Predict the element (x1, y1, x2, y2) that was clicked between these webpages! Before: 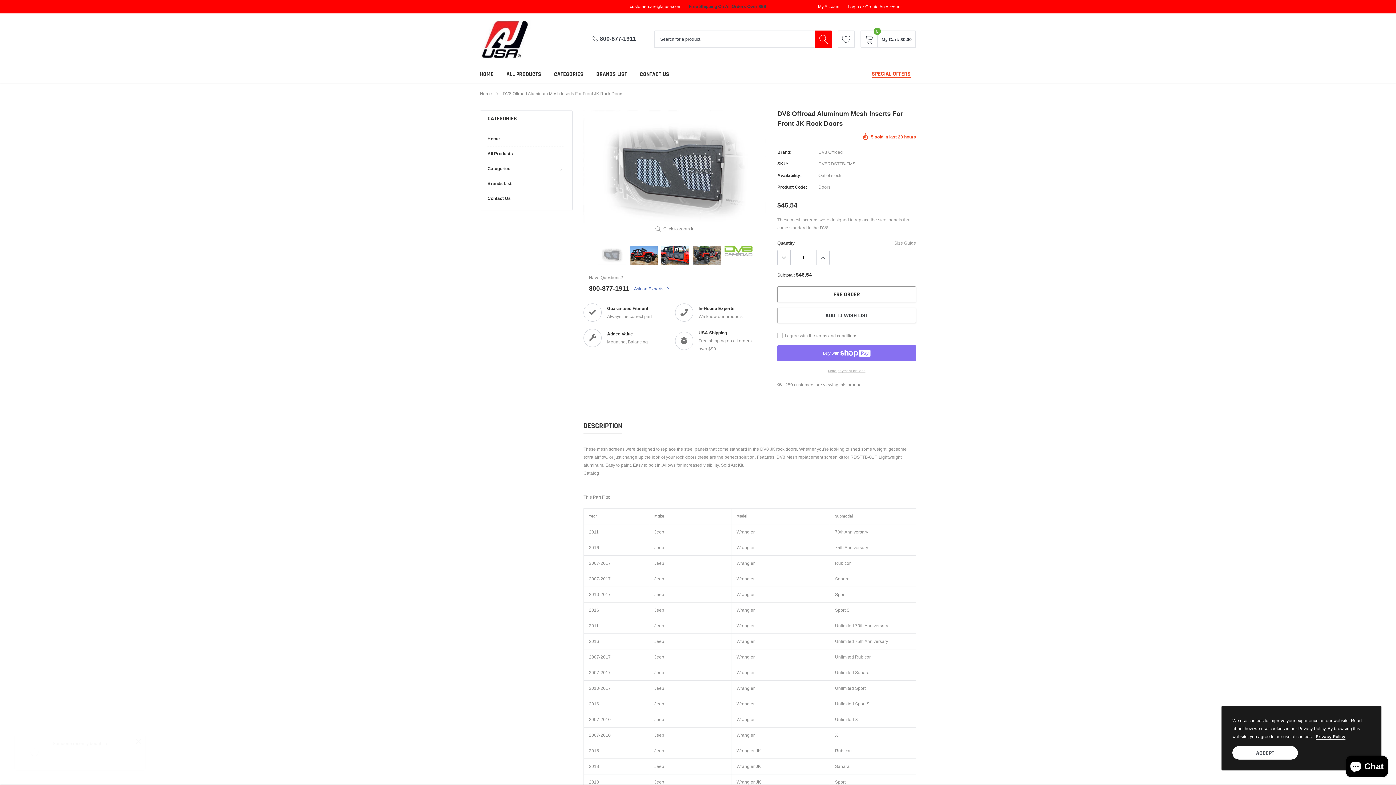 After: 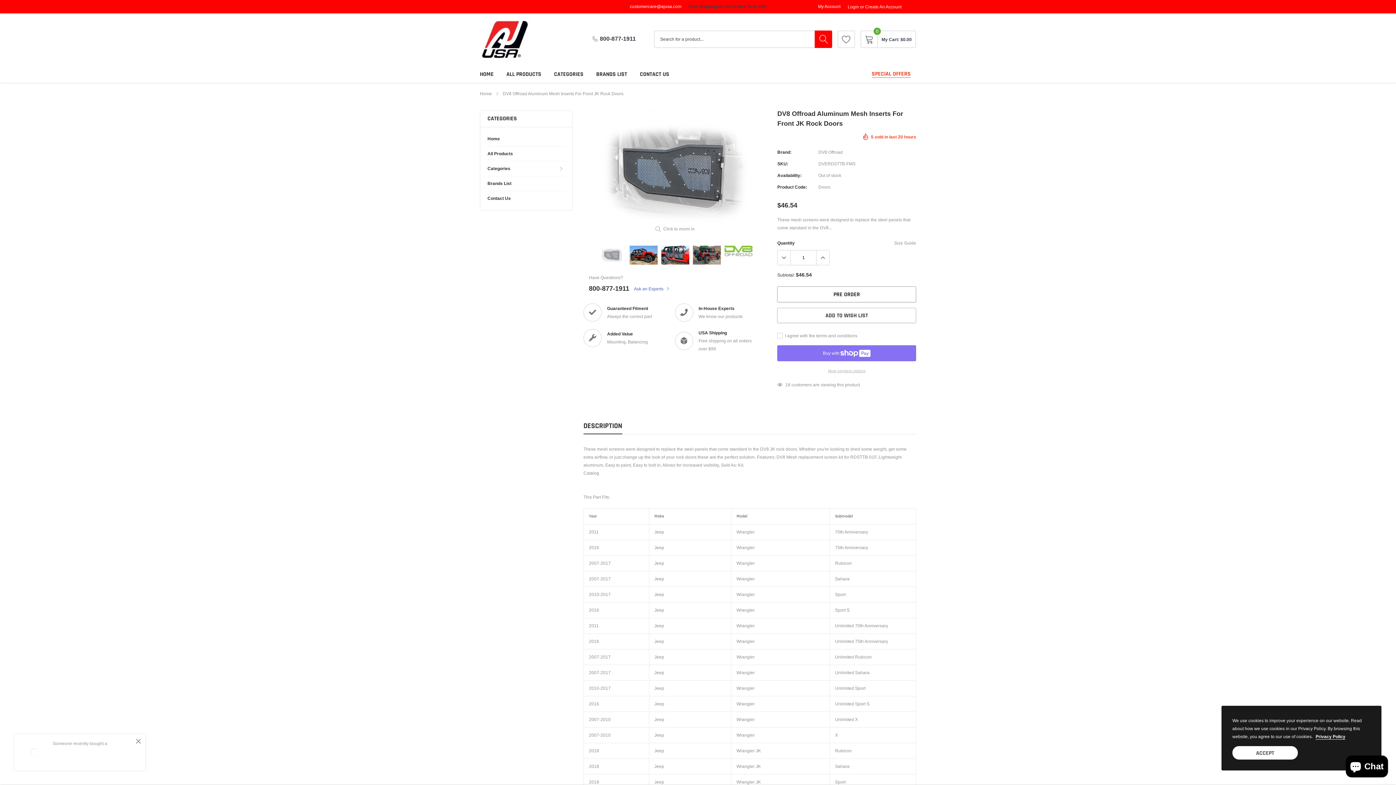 Action: bbox: (1316, 734, 1345, 739) label: link